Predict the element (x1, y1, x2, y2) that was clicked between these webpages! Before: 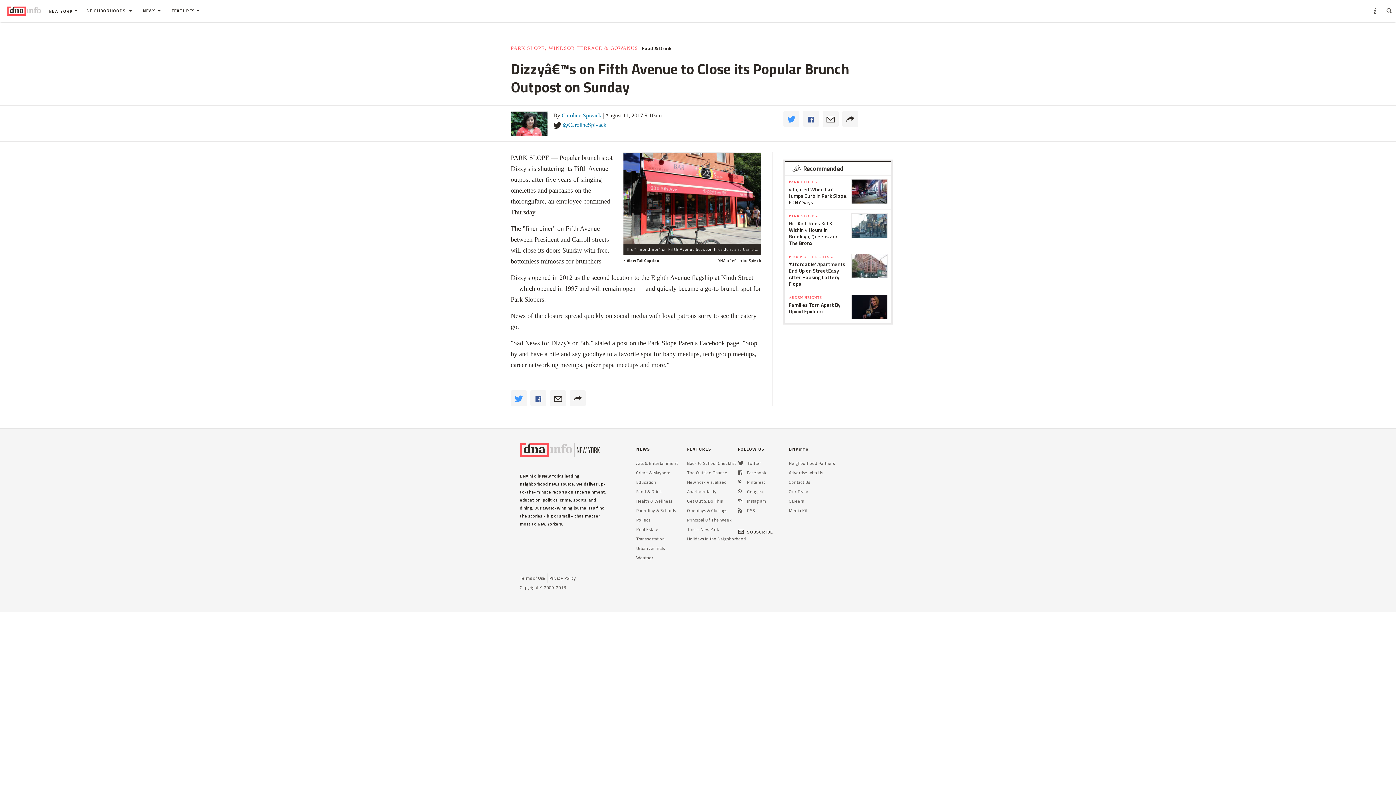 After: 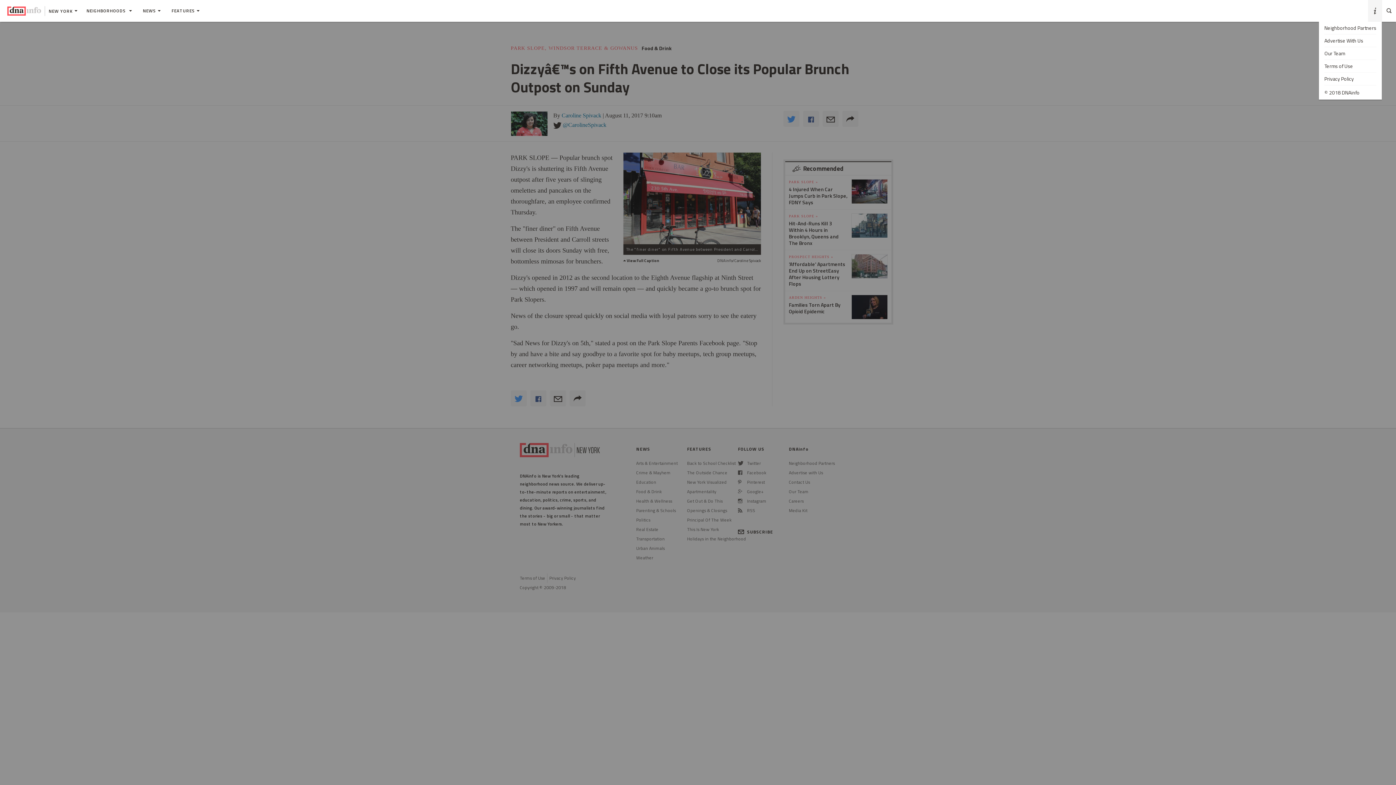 Action: bbox: (1368, 0, 1382, 21)